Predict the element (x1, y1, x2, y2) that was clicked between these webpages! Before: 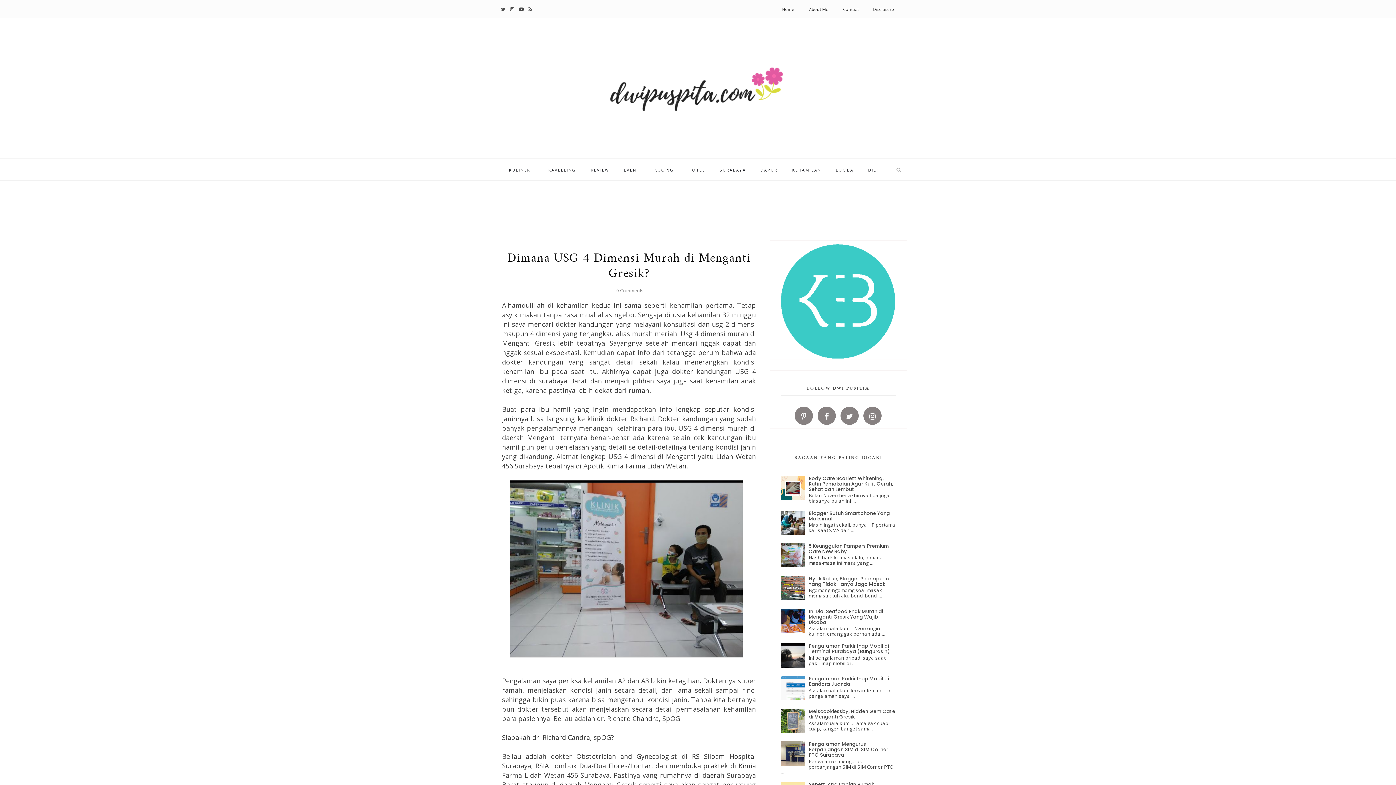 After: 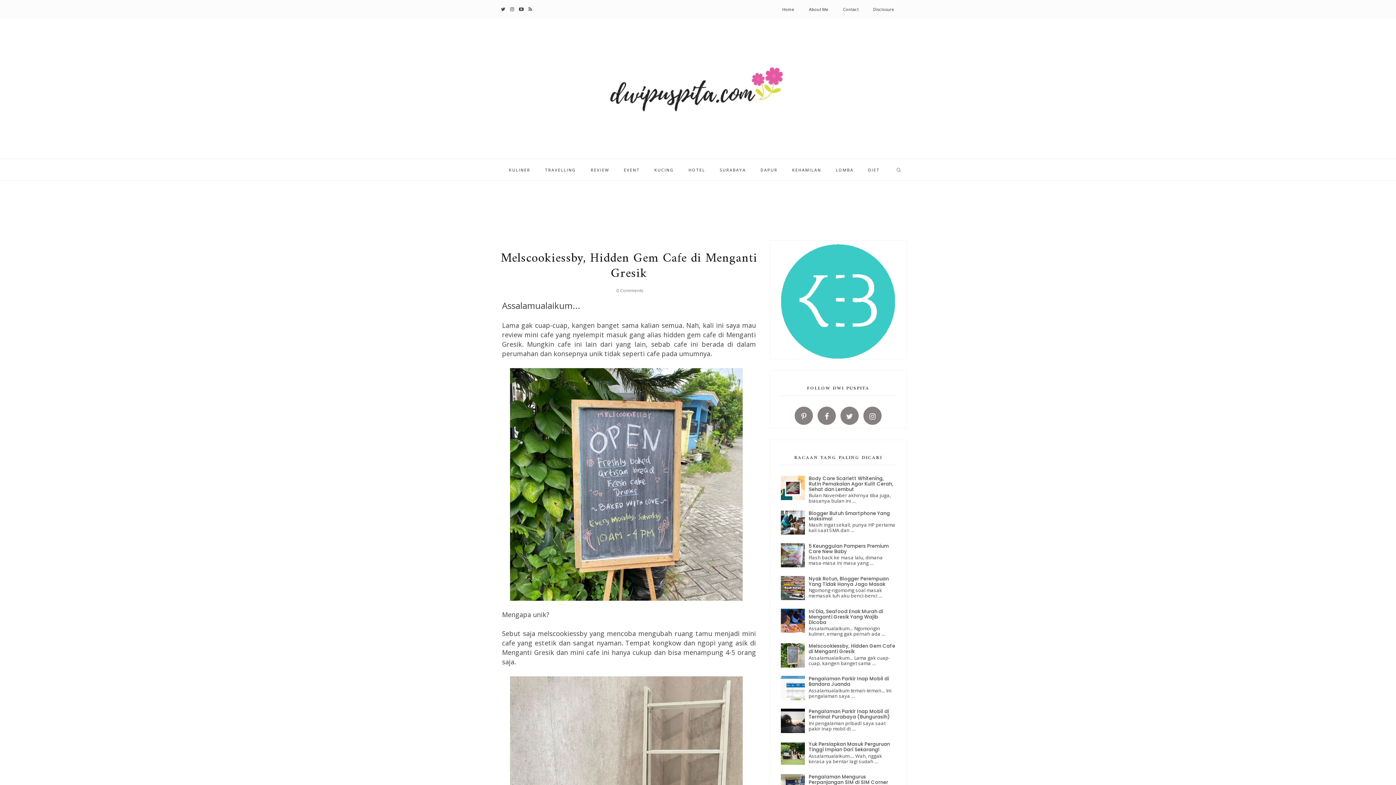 Action: bbox: (808, 708, 895, 720) label: Melscookiessby, Hidden Gem Cafe di Menganti Gresik